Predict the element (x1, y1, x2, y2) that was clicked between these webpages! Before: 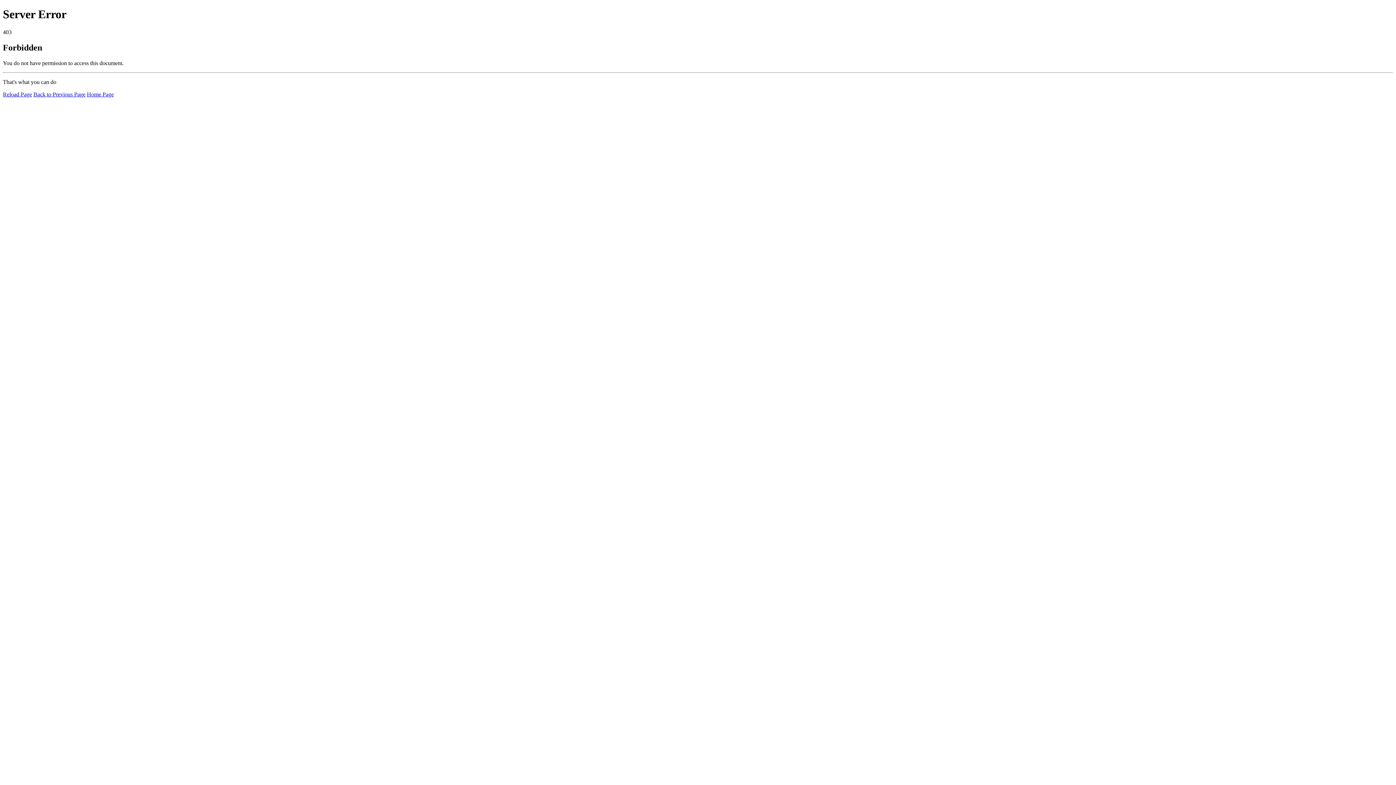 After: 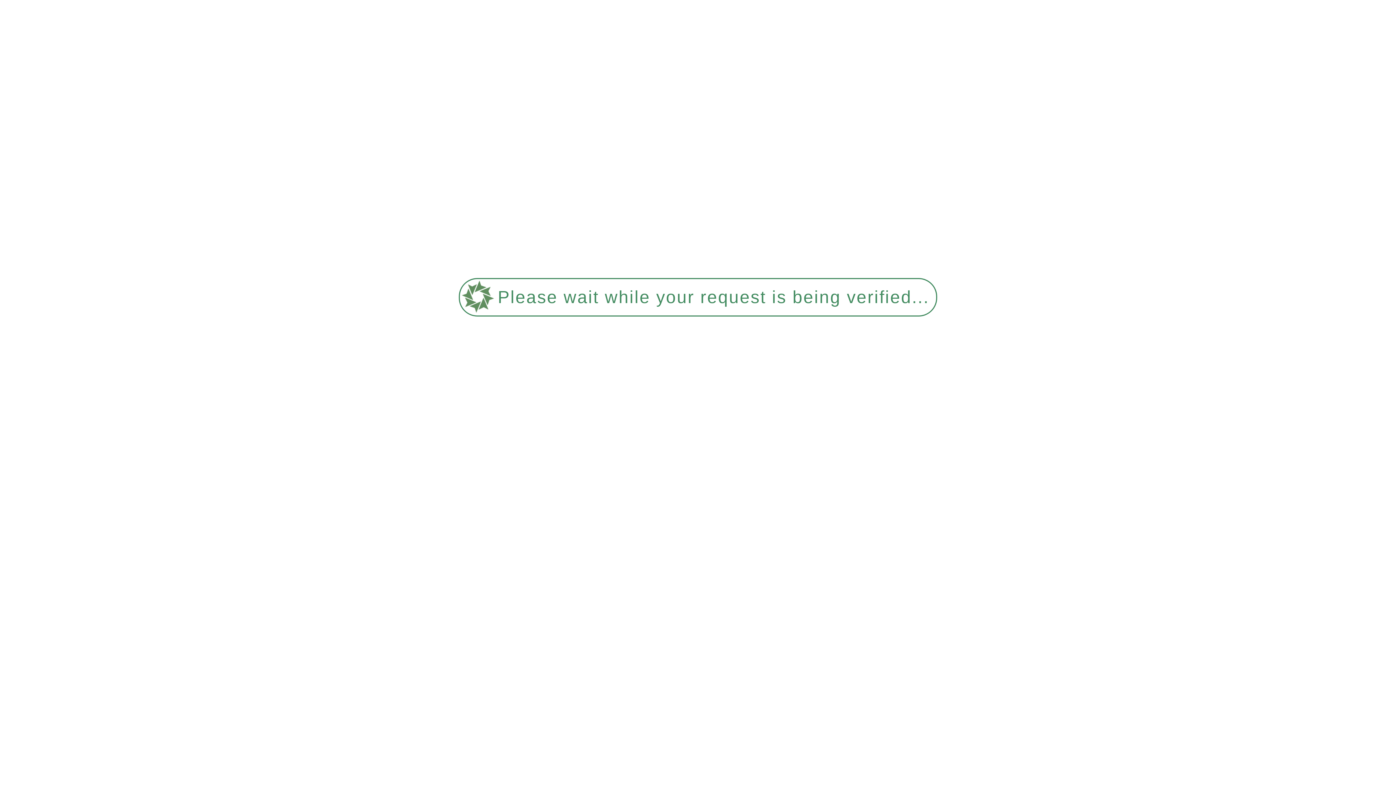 Action: label: Reload Page bbox: (2, 91, 32, 97)